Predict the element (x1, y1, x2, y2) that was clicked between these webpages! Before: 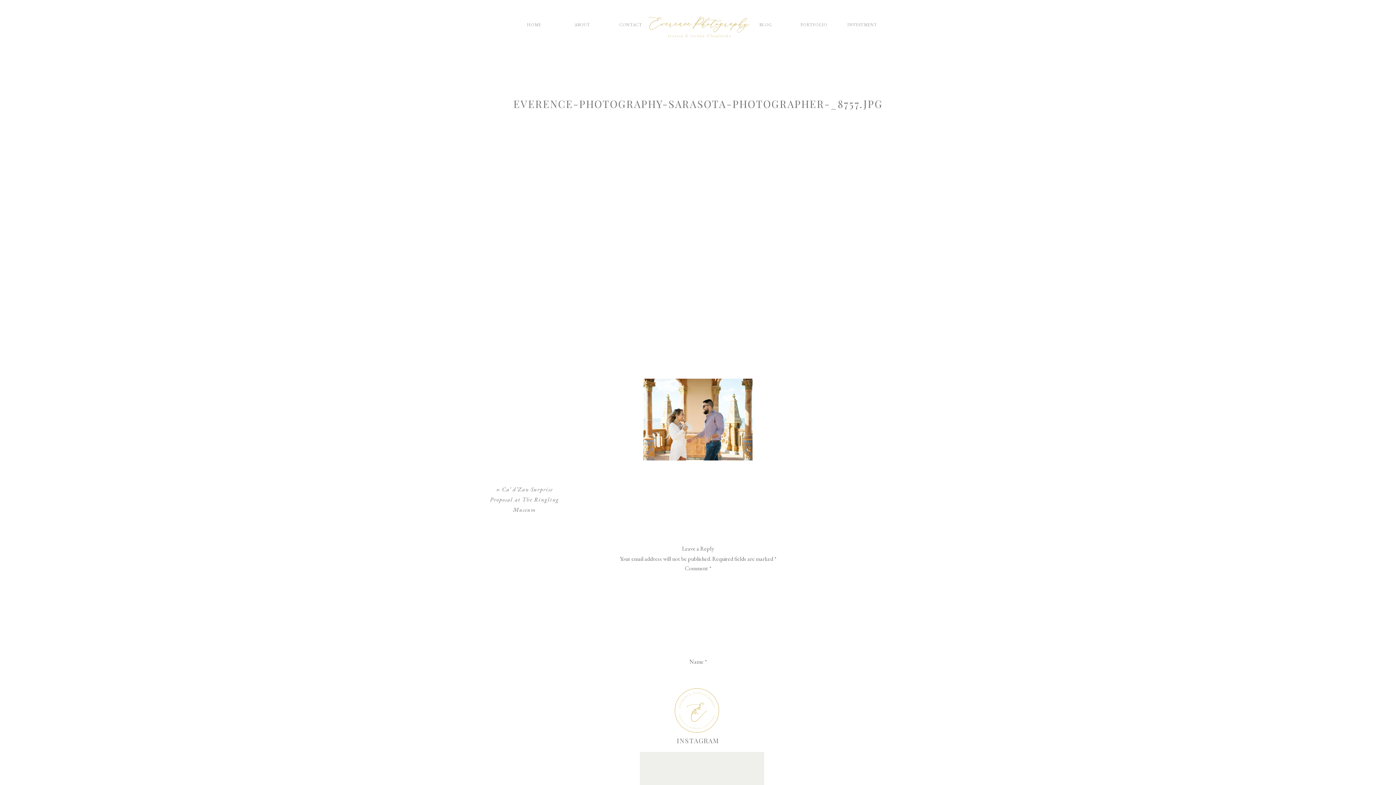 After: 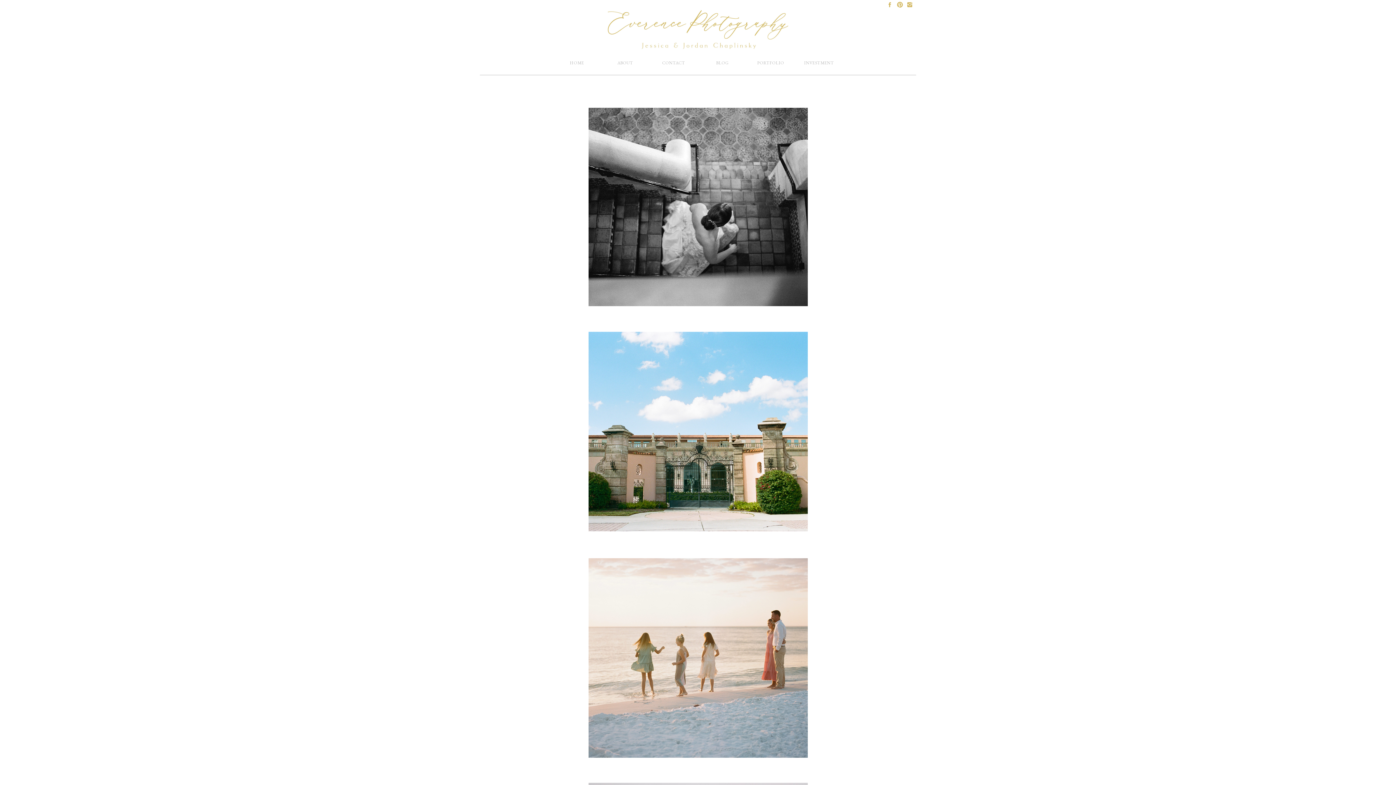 Action: label: BLOG
 bbox: (748, 21, 783, 32)